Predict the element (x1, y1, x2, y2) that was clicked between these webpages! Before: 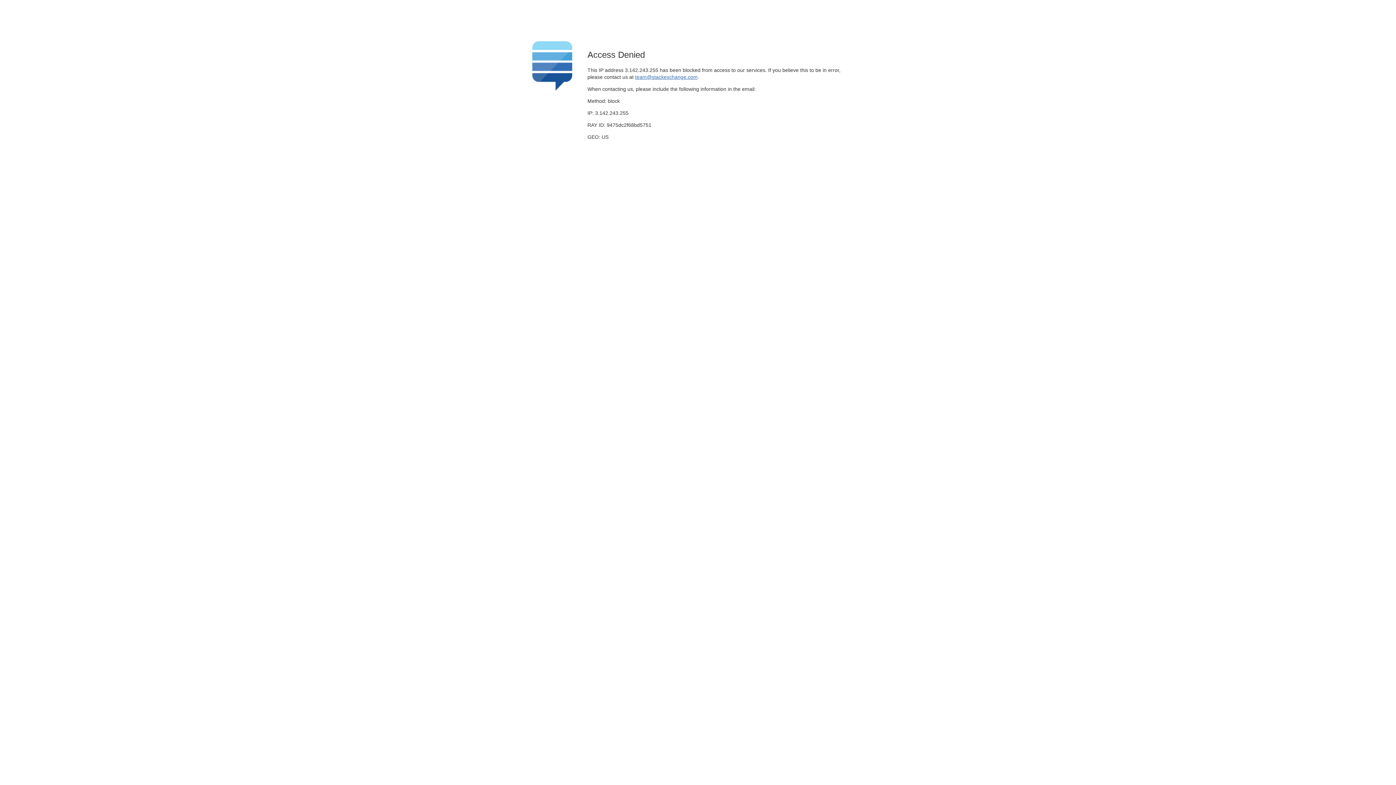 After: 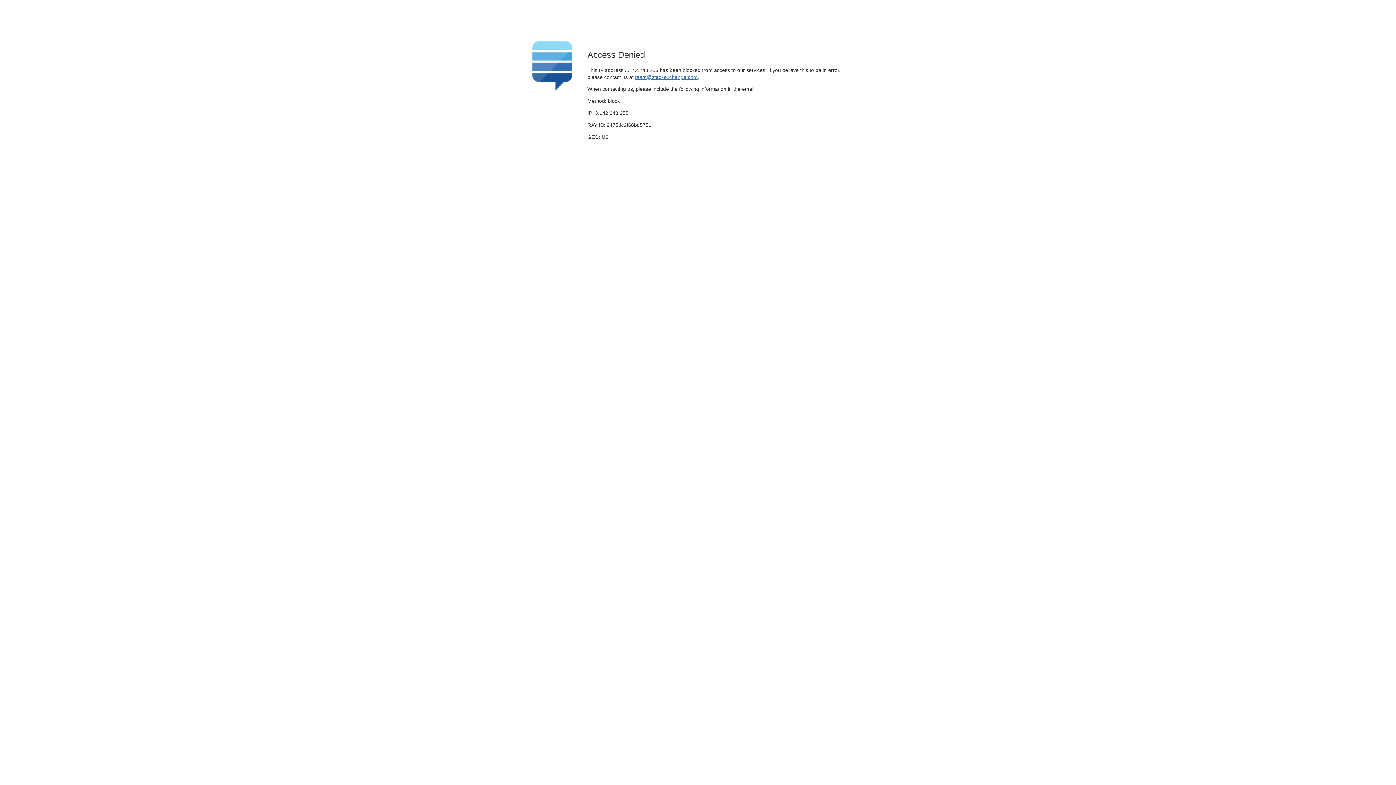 Action: label: team@stackexchange.com bbox: (635, 74, 697, 79)